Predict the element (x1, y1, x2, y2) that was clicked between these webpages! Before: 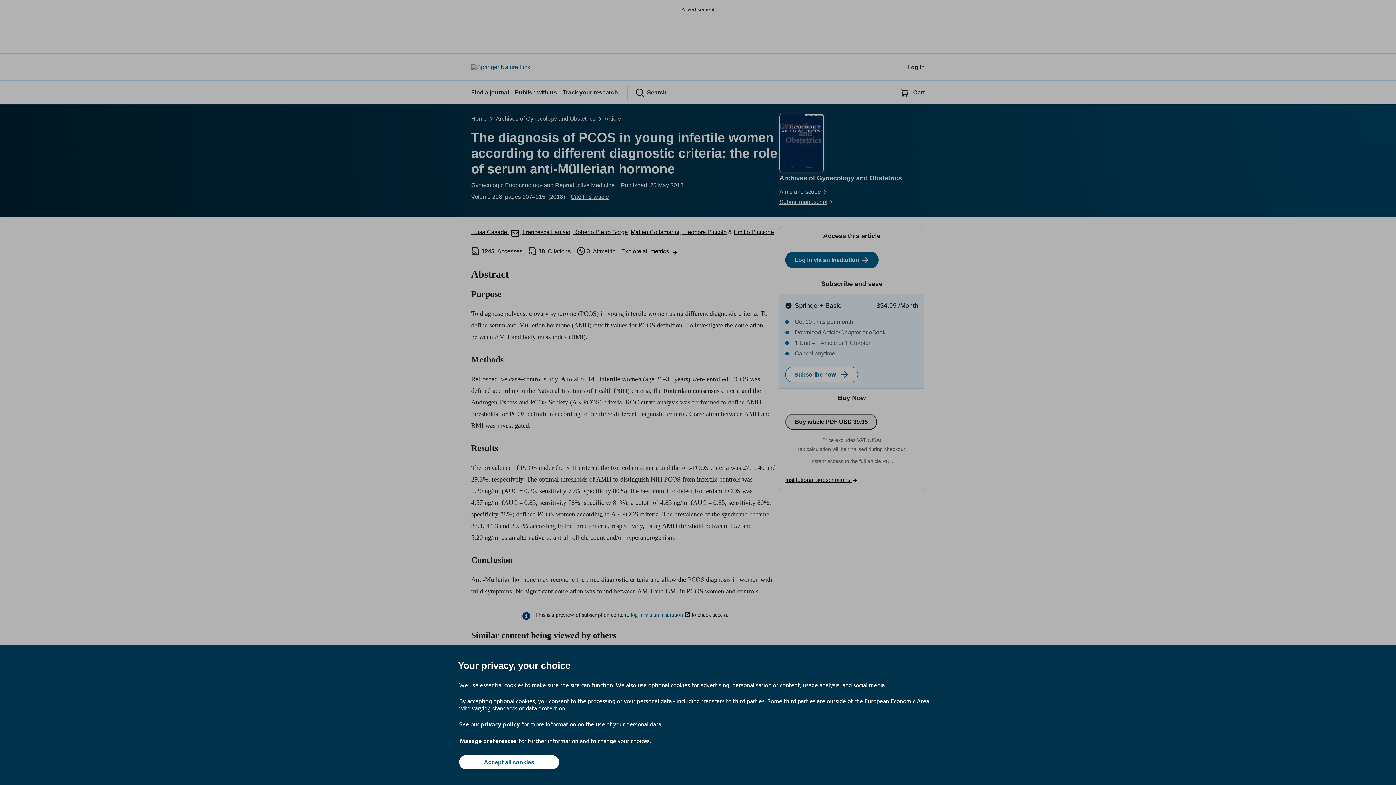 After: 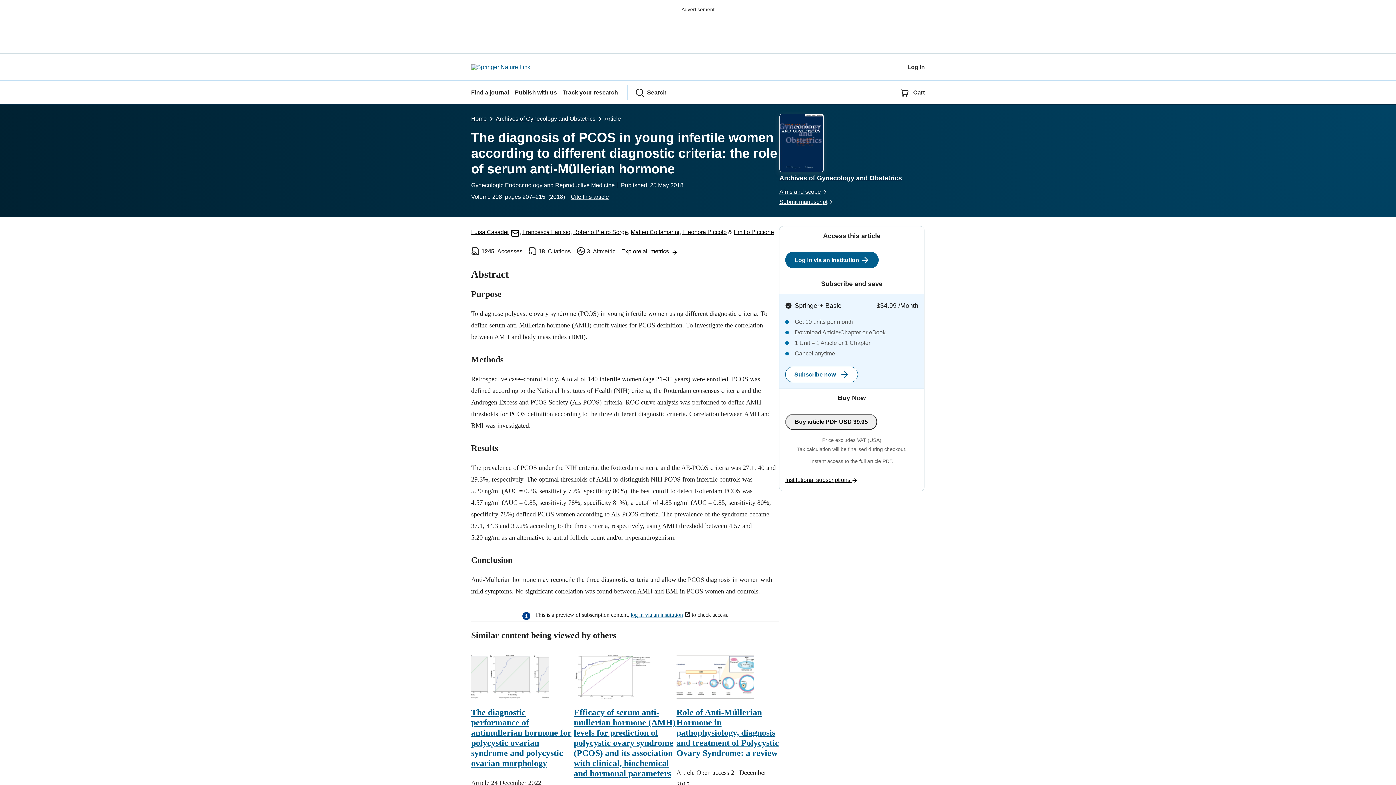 Action: bbox: (459, 755, 559, 769) label: Accept all cookies